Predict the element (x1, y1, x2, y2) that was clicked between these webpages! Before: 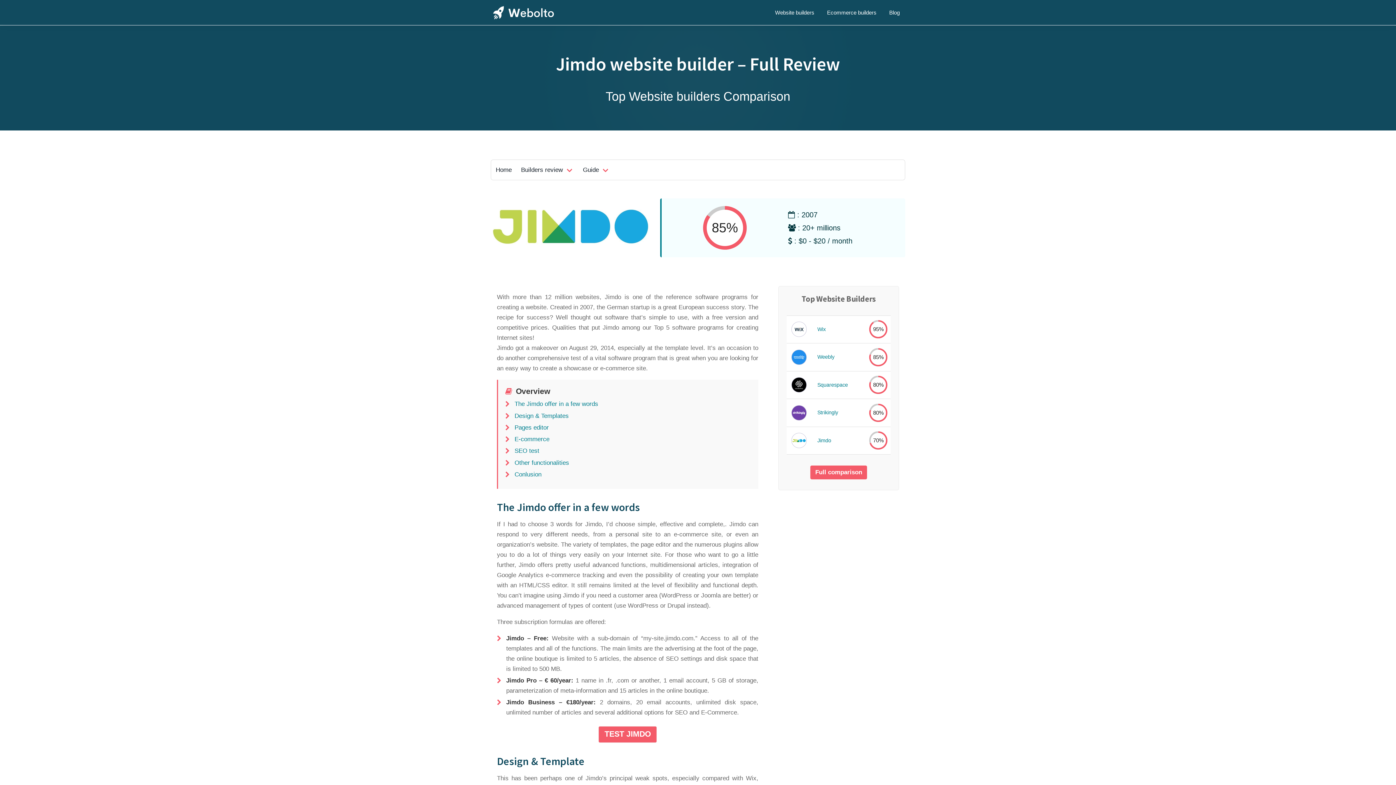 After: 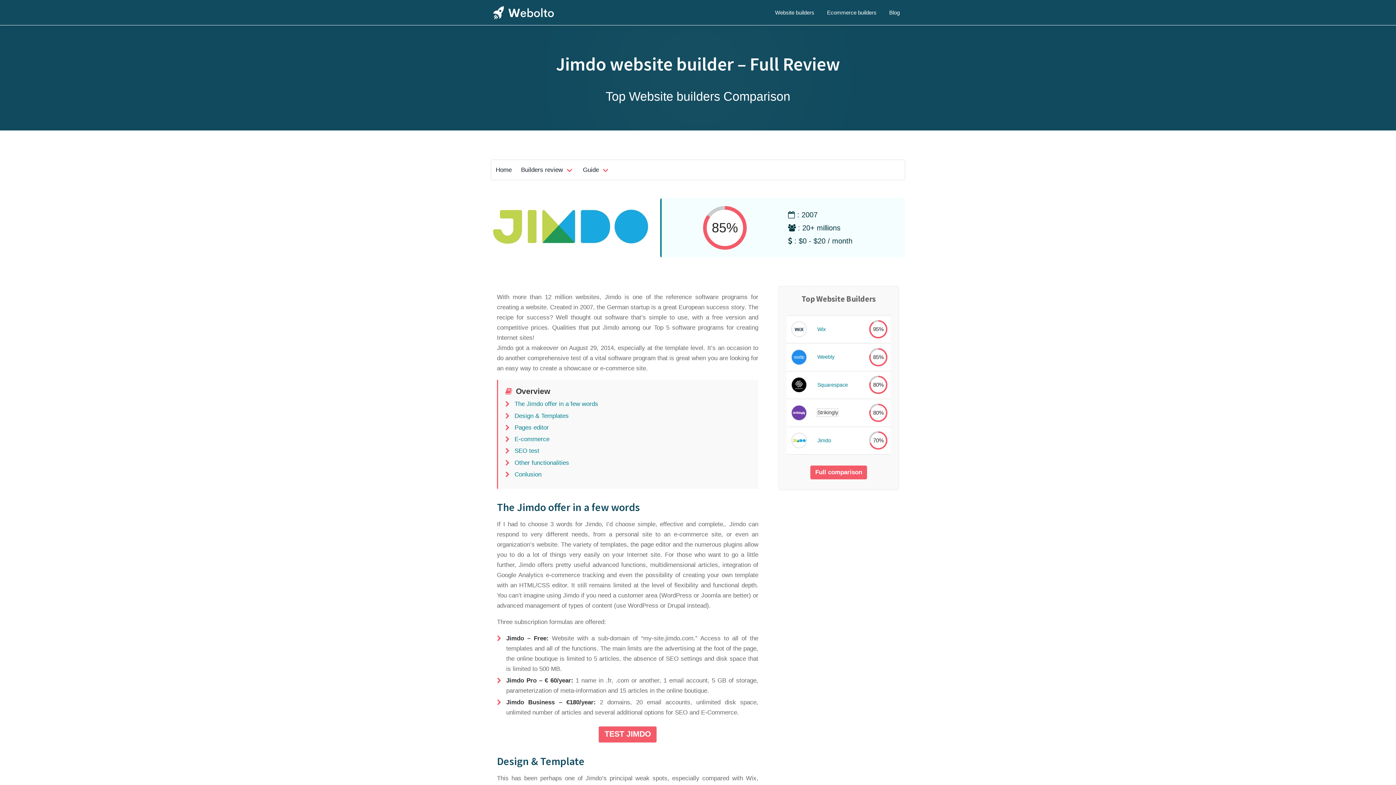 Action: bbox: (817, 409, 838, 416) label: Strikingly